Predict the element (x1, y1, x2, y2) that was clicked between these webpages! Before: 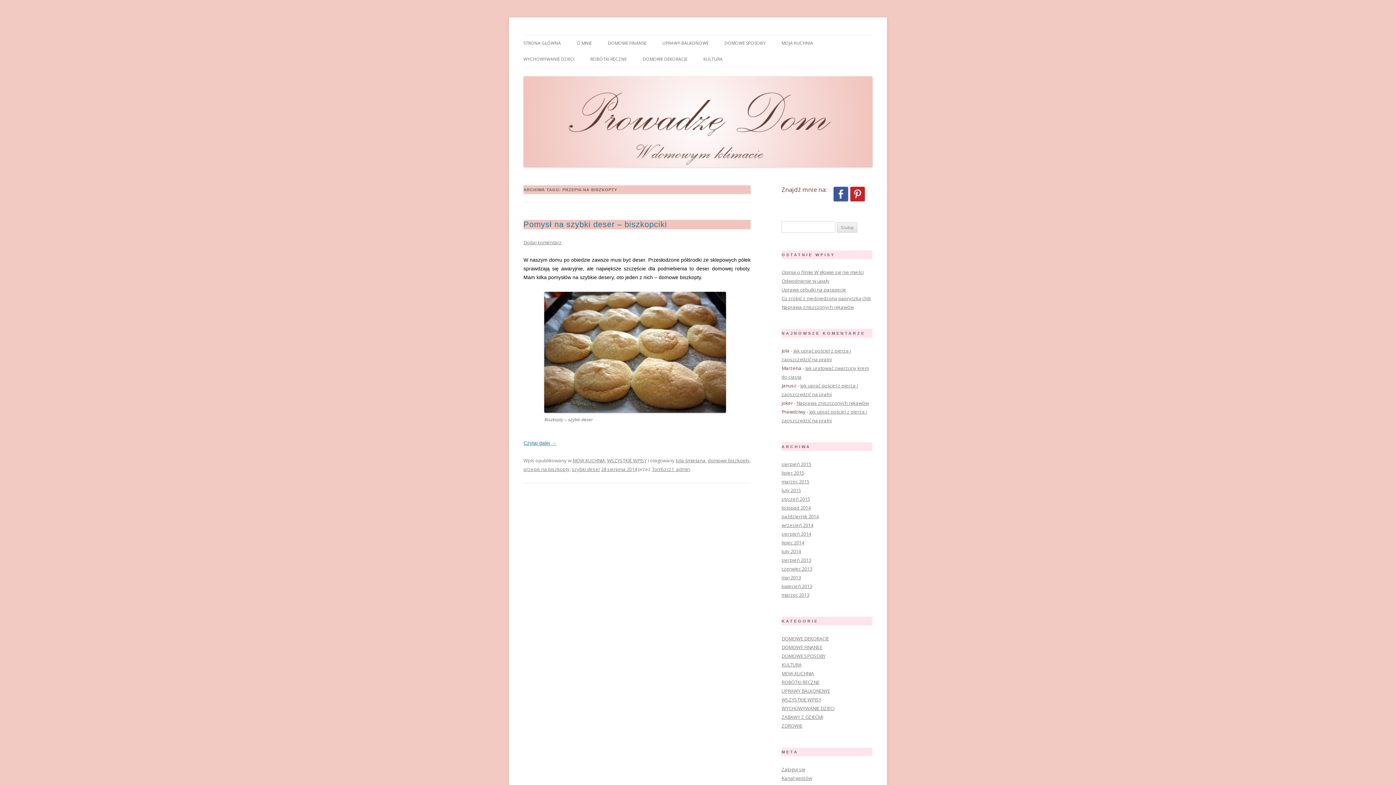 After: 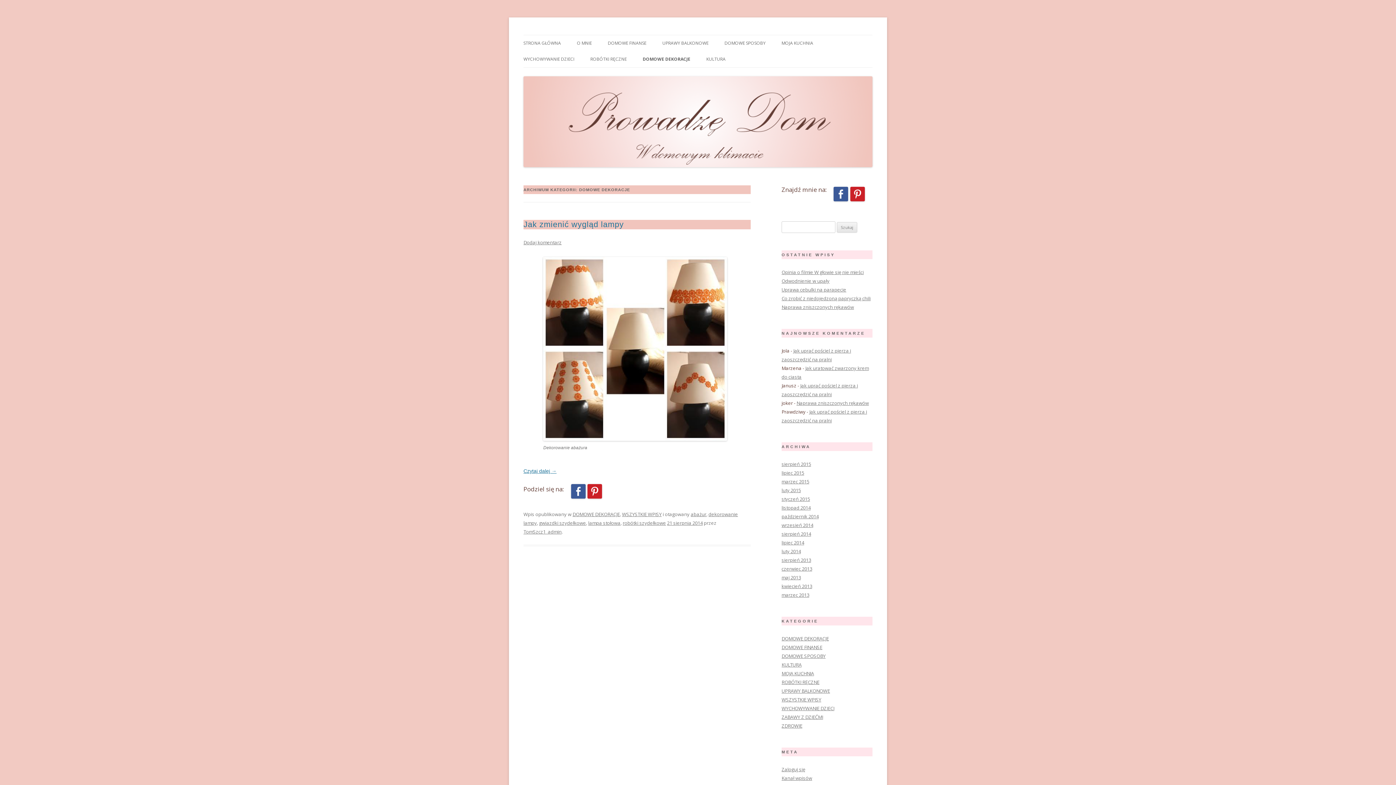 Action: bbox: (781, 635, 829, 642) label: DOMOWE DEKORACJE